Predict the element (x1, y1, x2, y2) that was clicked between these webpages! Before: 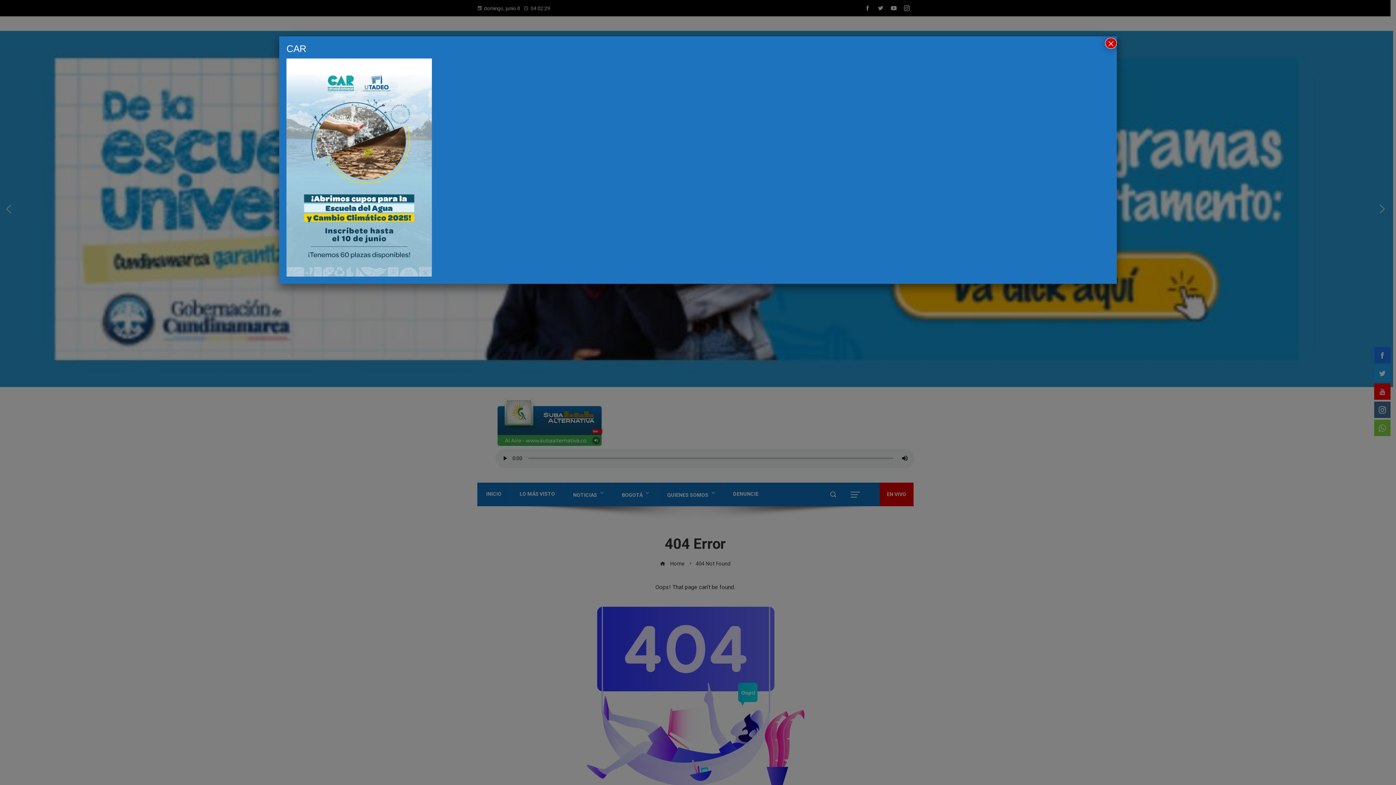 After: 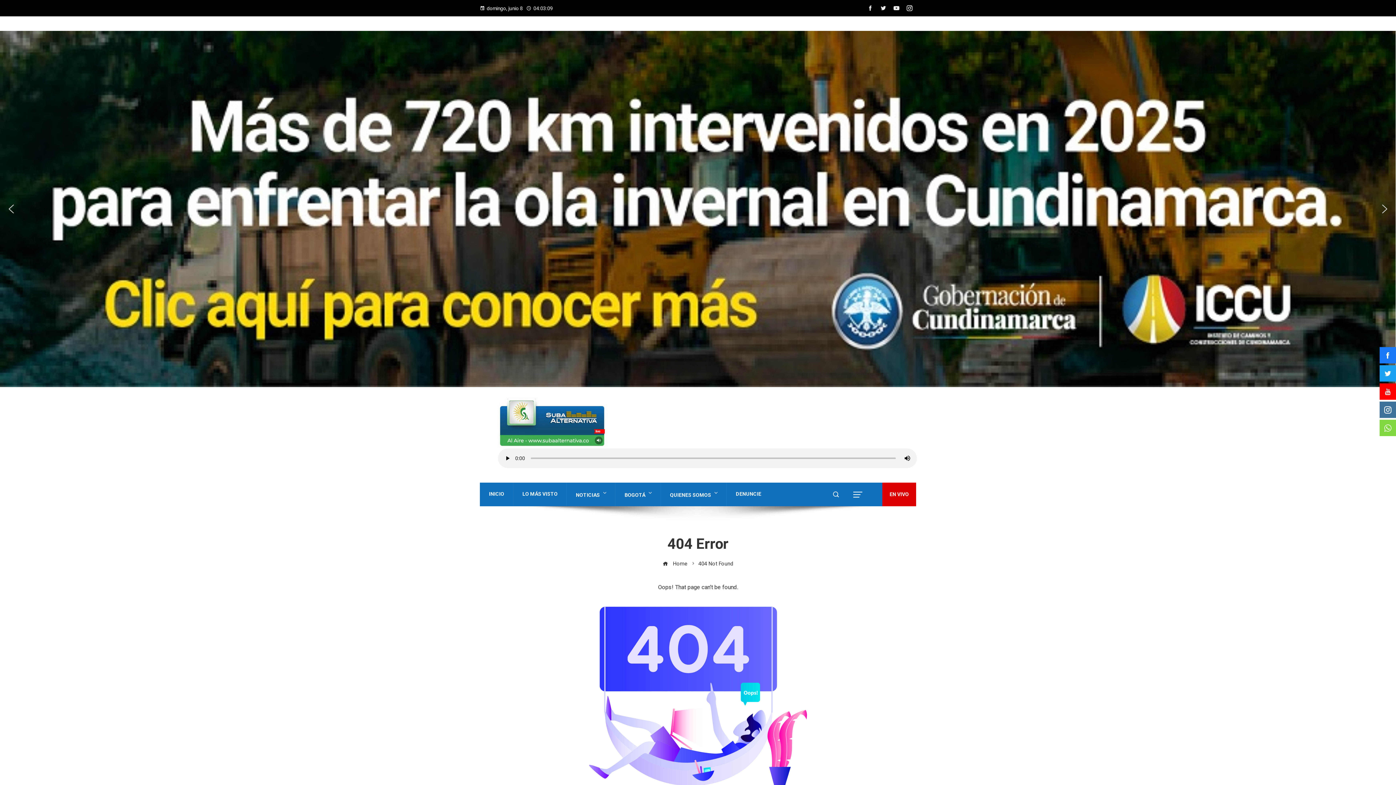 Action: bbox: (1105, 37, 1117, 48) label: Cerrar